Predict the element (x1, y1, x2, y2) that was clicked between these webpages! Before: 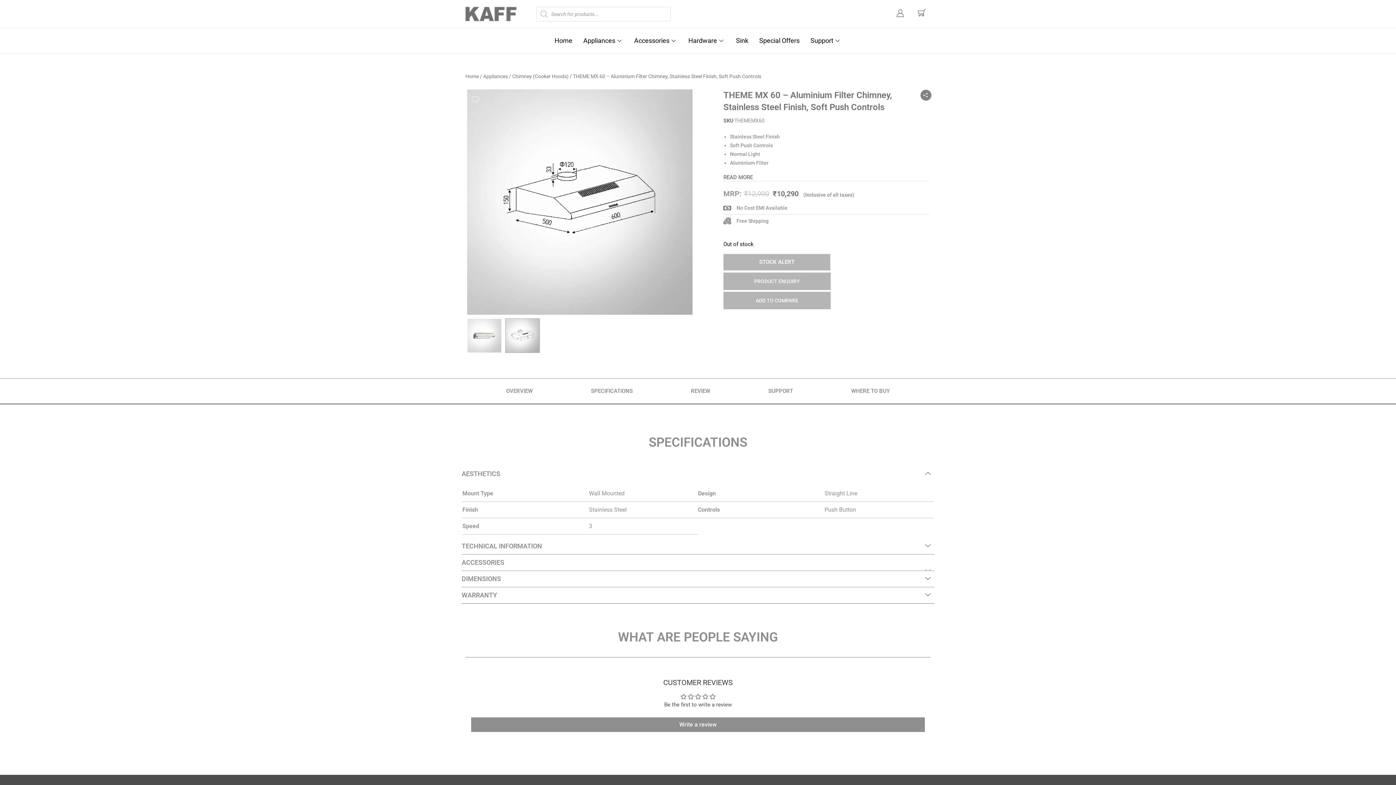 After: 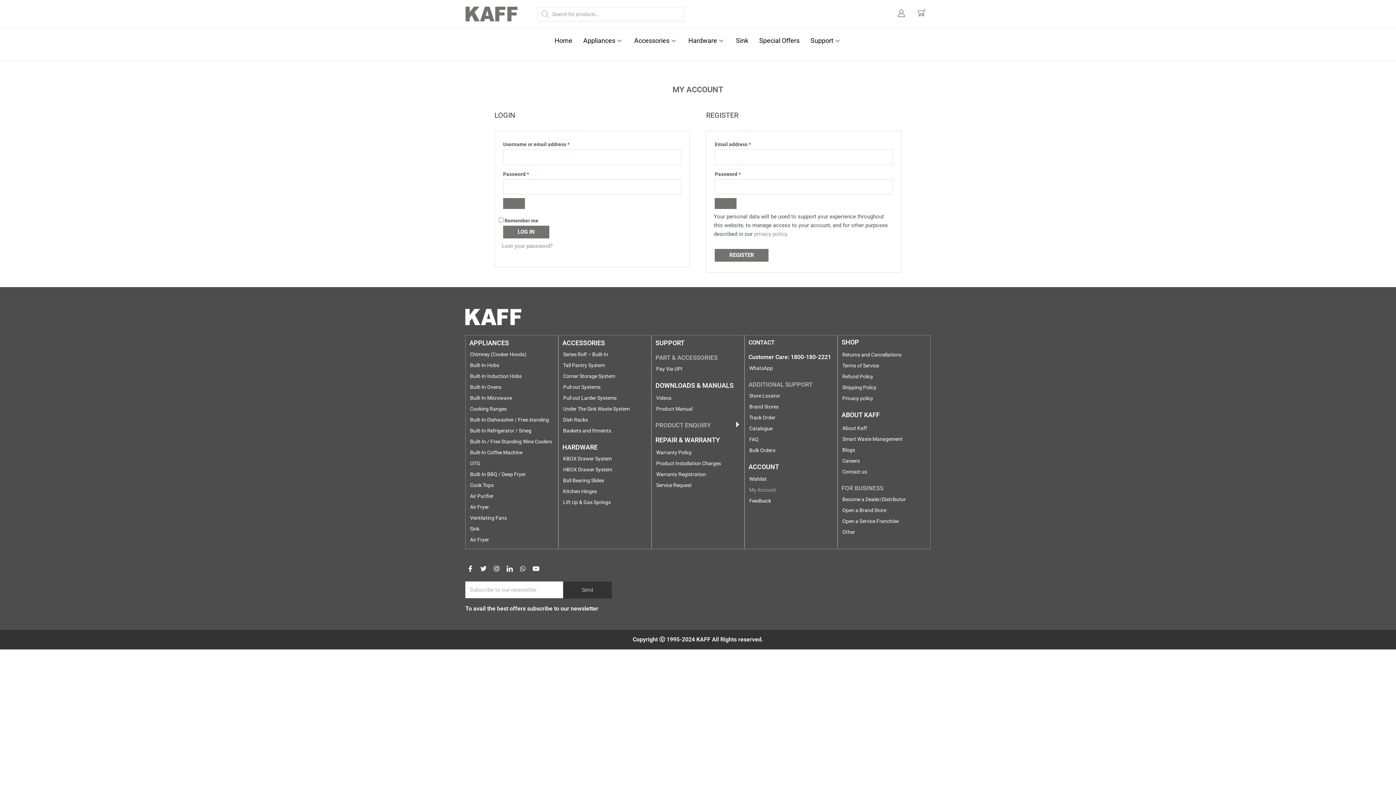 Action: bbox: (895, 8, 909, 17)